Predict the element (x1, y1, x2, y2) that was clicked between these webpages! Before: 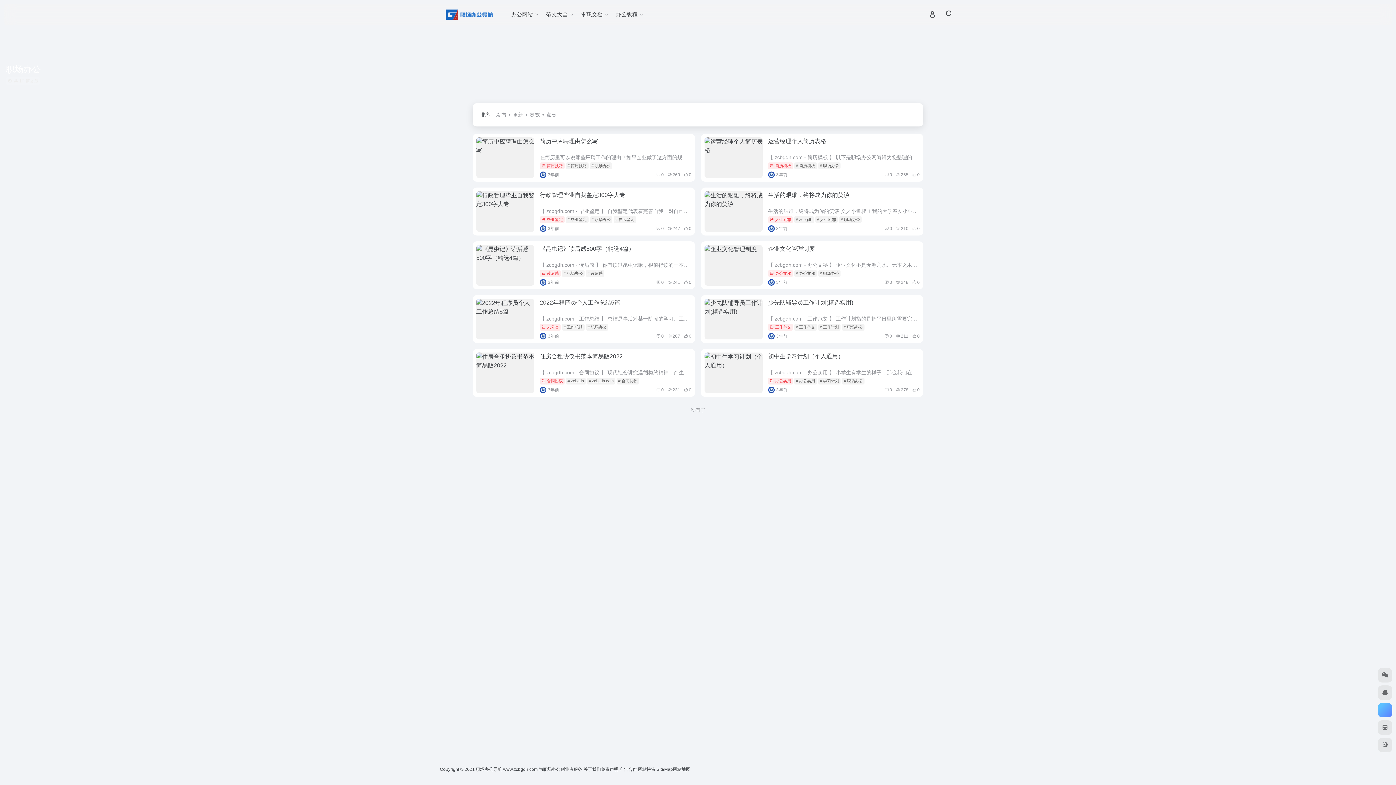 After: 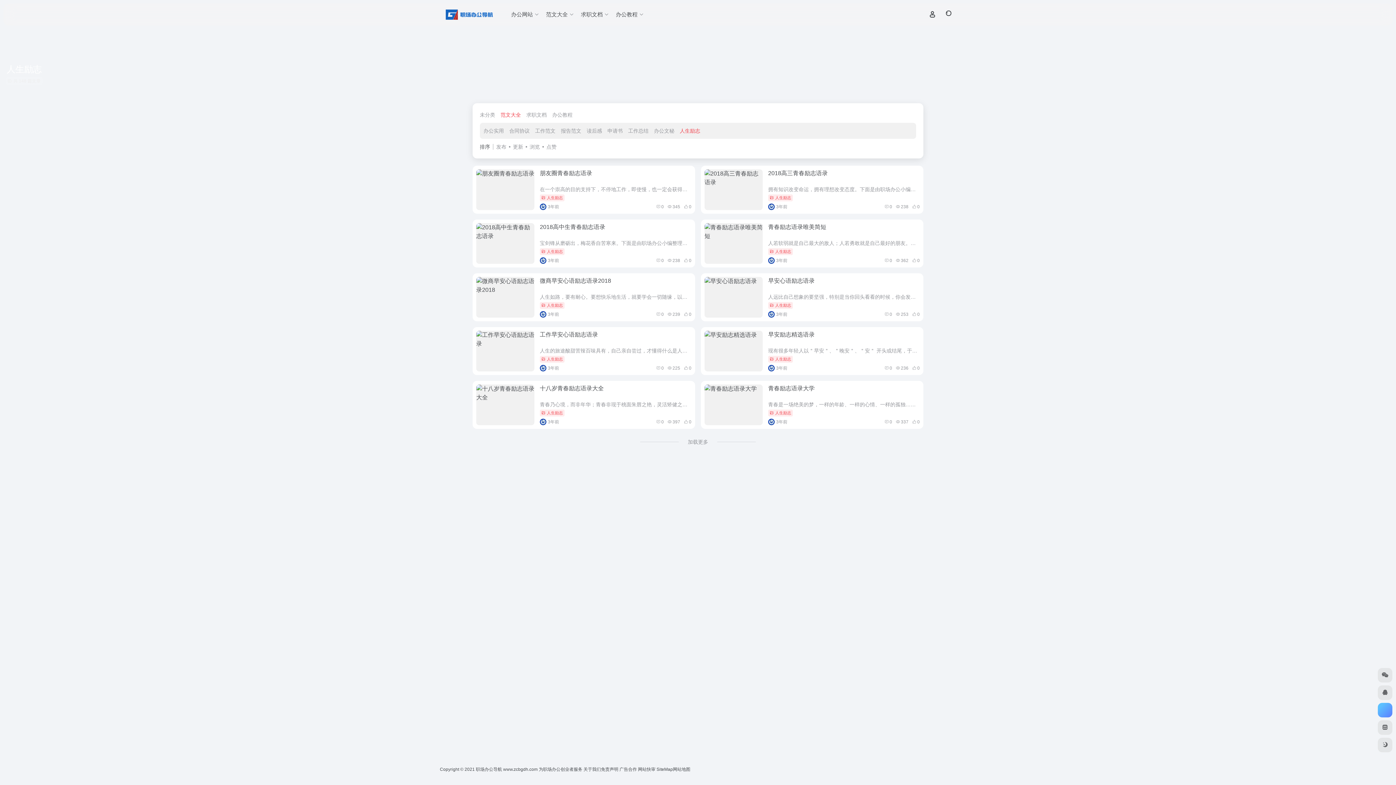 Action: label: 人生励志 bbox: (768, 216, 793, 223)